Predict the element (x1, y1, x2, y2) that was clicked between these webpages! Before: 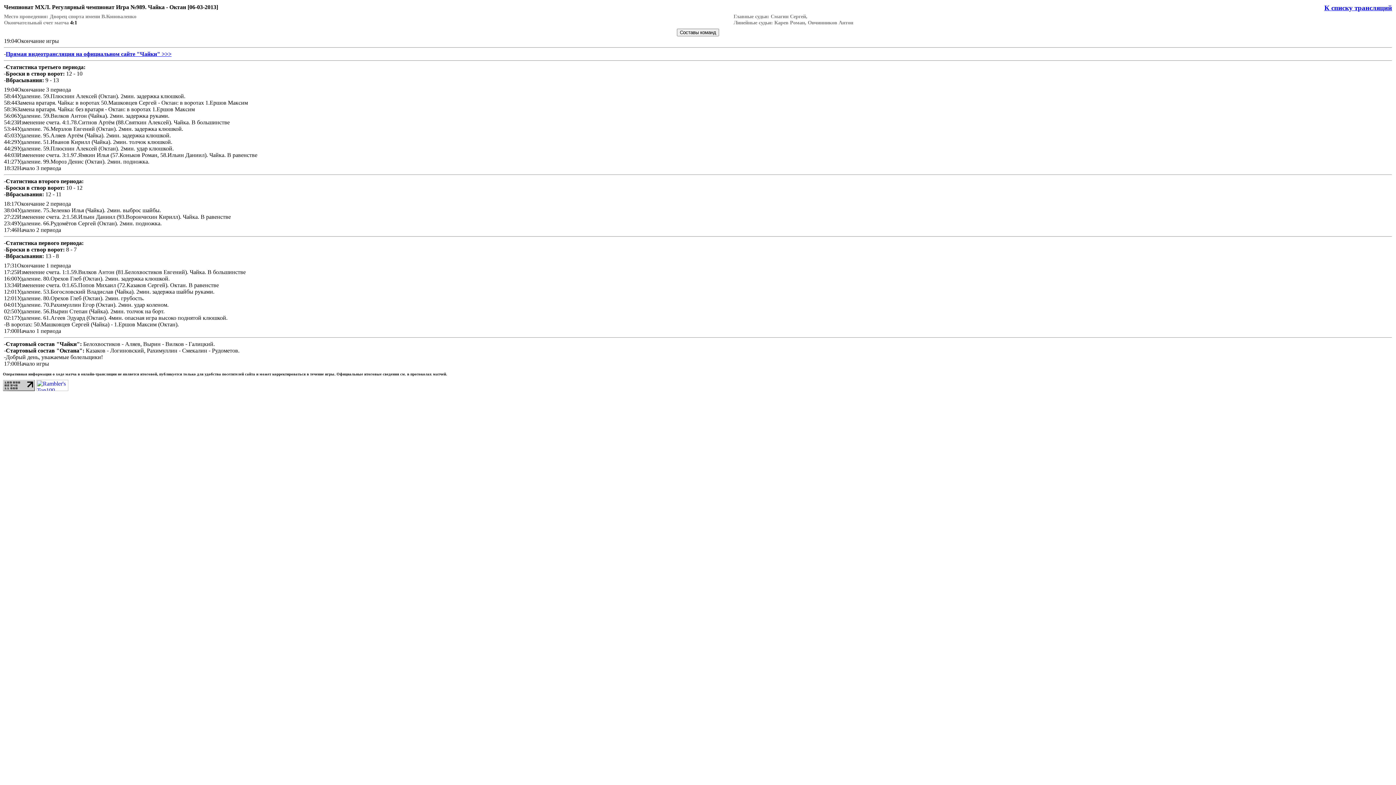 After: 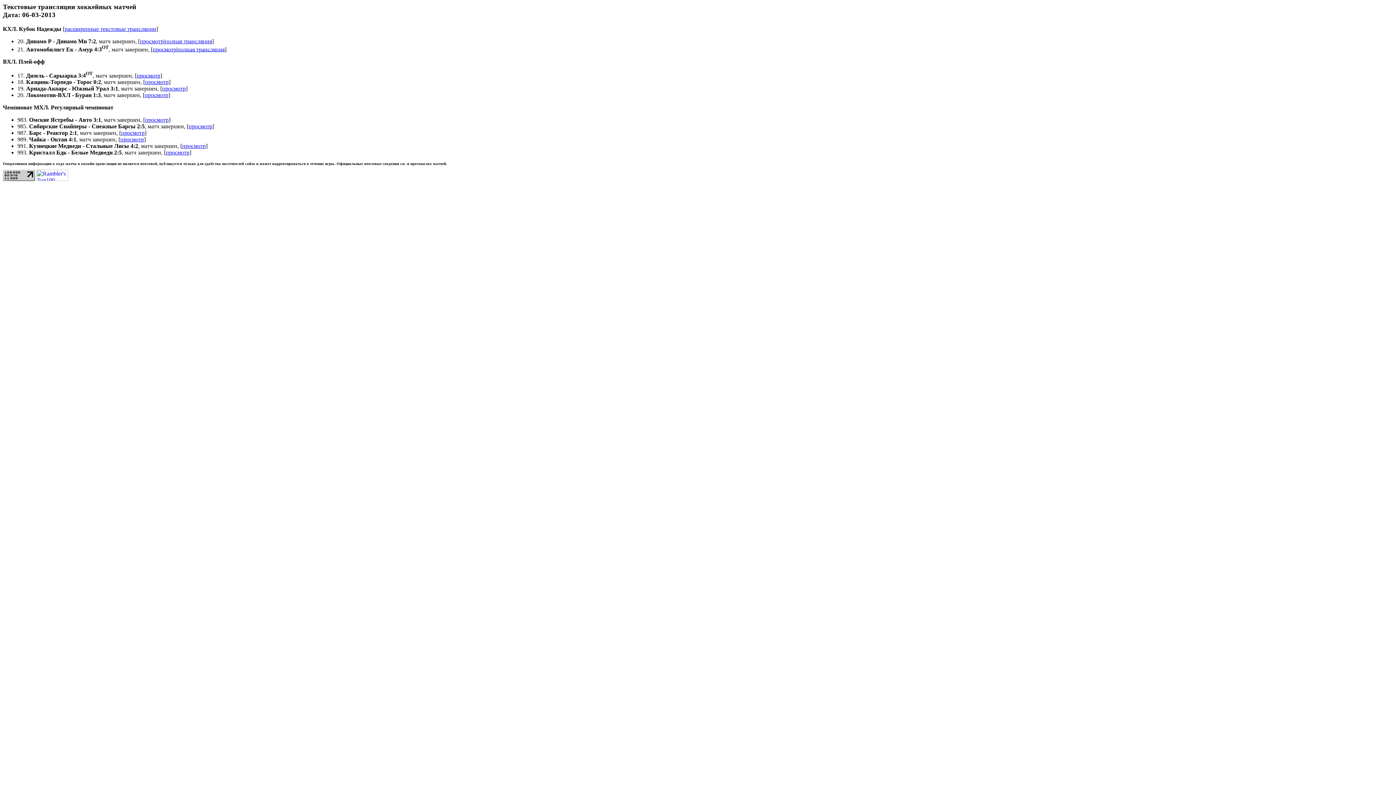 Action: label: К списку трансляций bbox: (1324, 4, 1392, 11)